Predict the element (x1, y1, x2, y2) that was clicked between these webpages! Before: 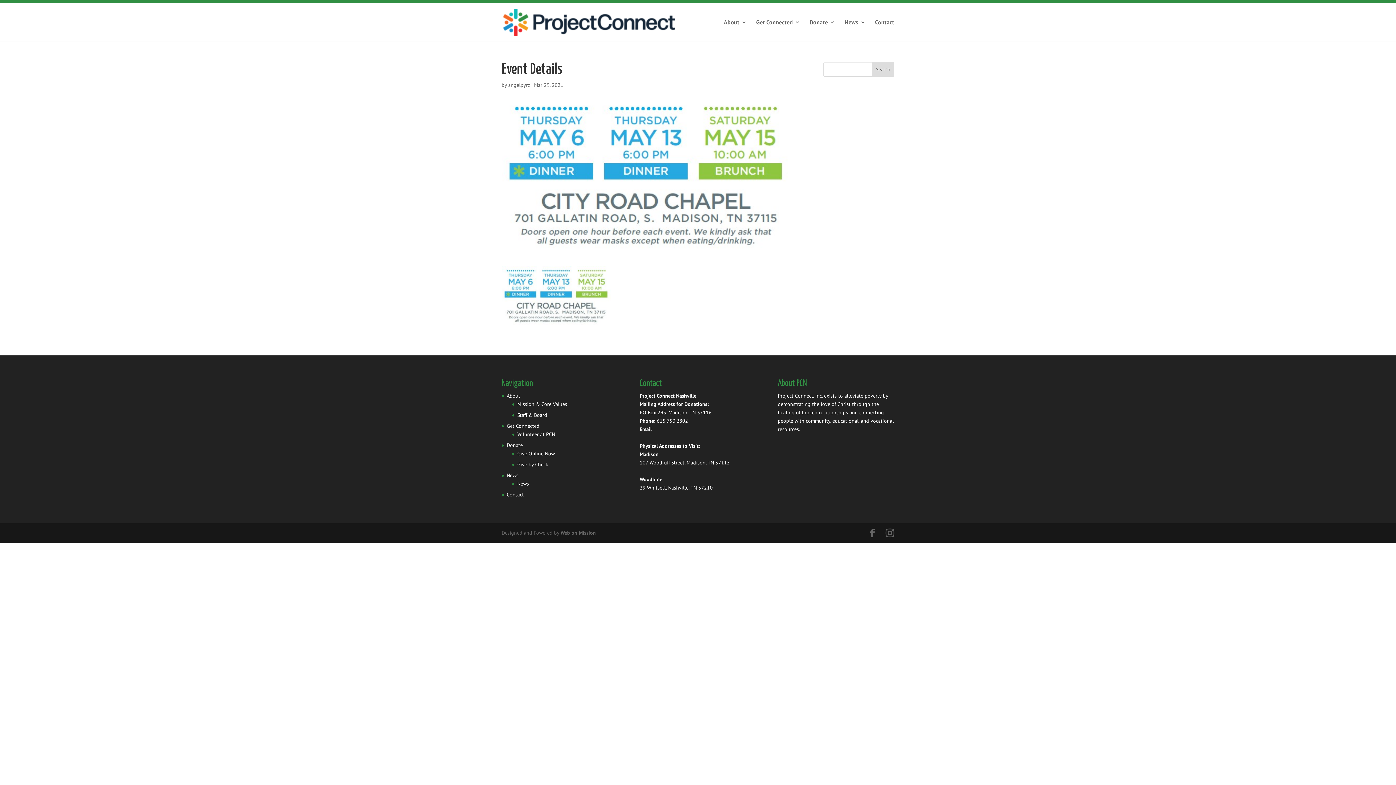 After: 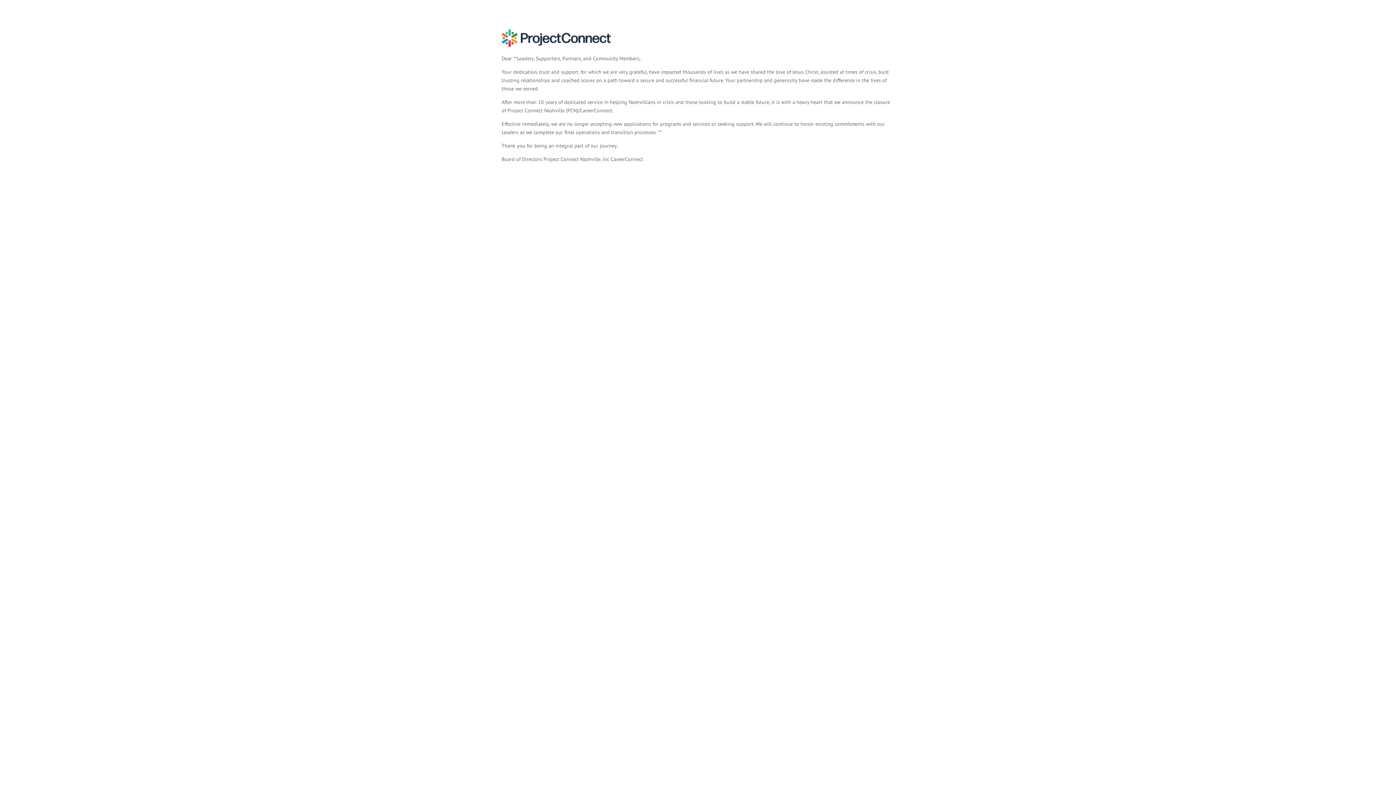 Action: bbox: (503, 18, 675, 24)